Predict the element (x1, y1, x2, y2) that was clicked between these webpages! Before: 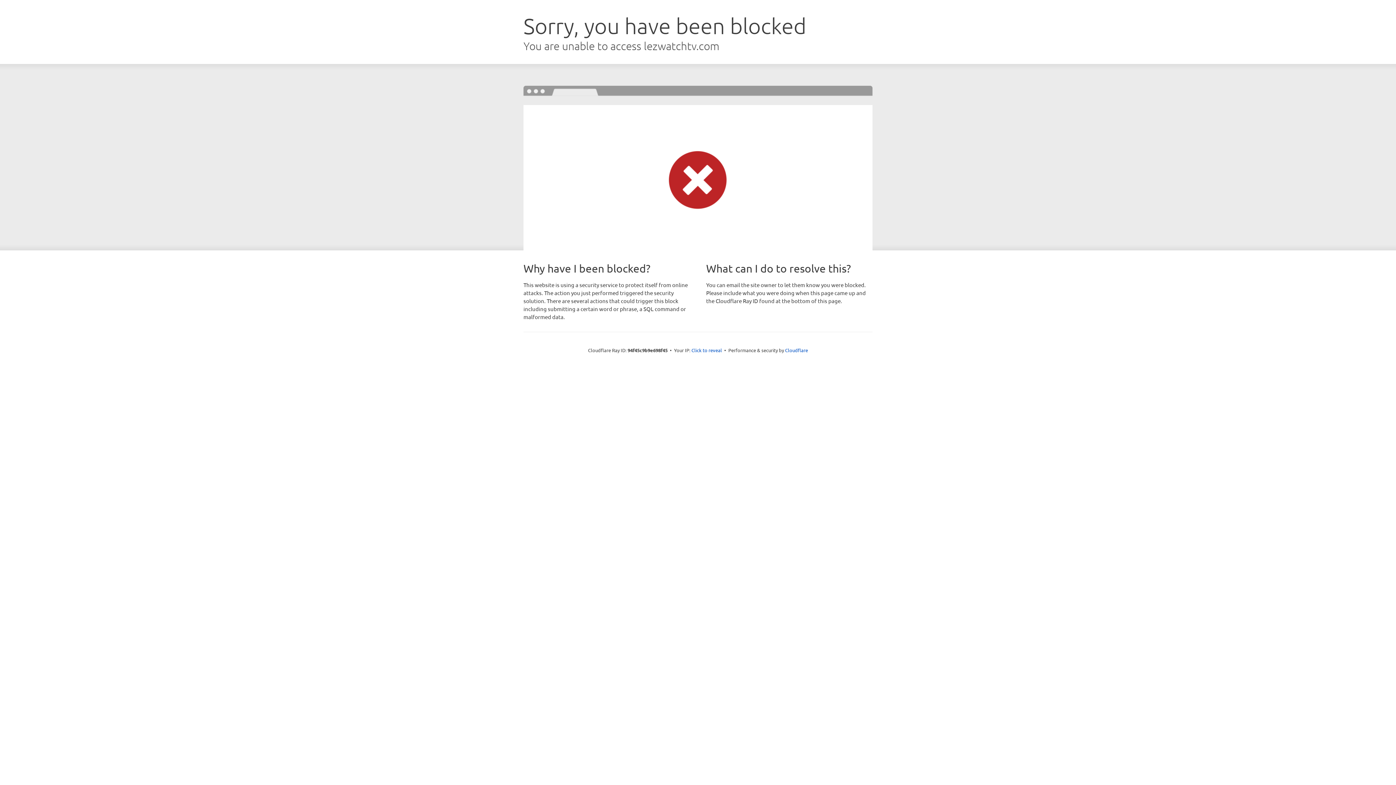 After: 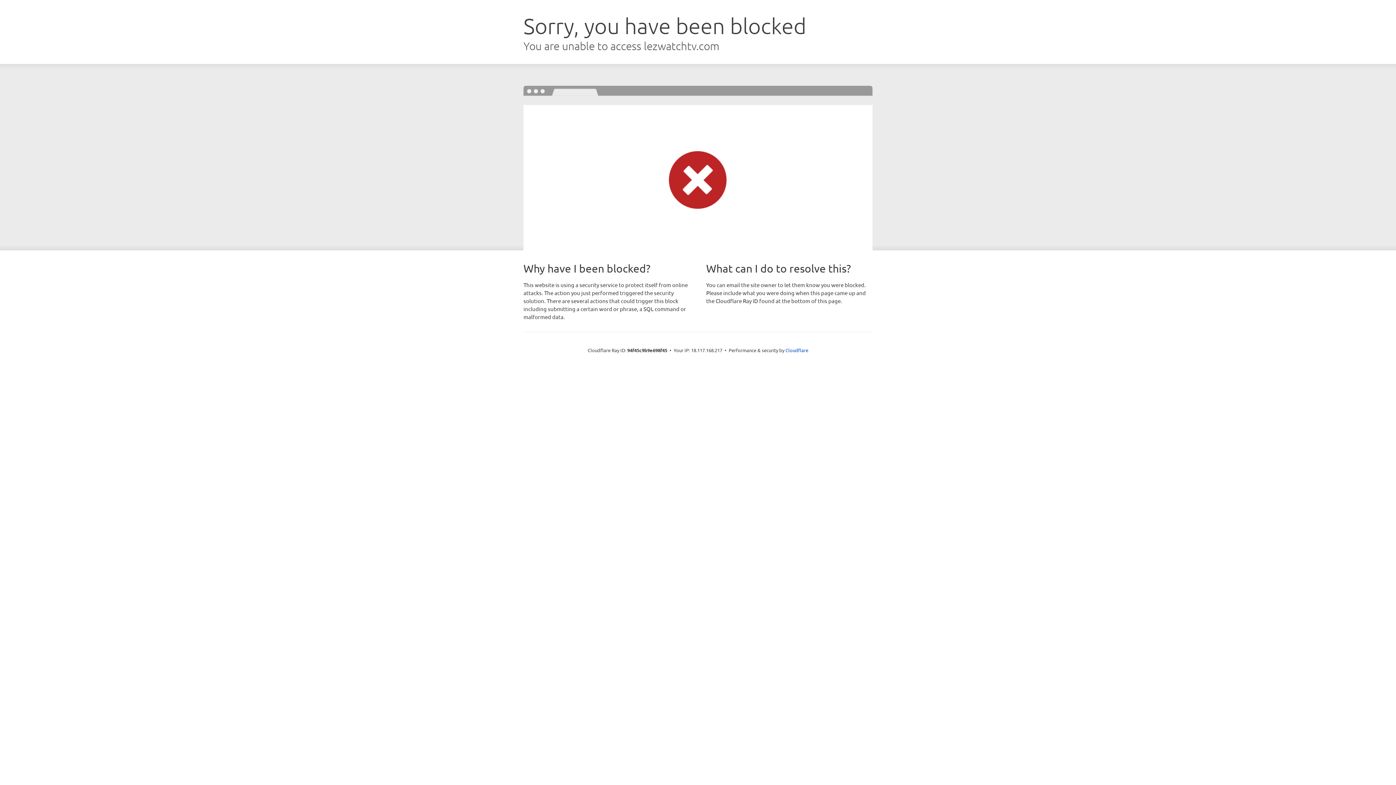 Action: label: Click to reveal bbox: (691, 346, 722, 353)